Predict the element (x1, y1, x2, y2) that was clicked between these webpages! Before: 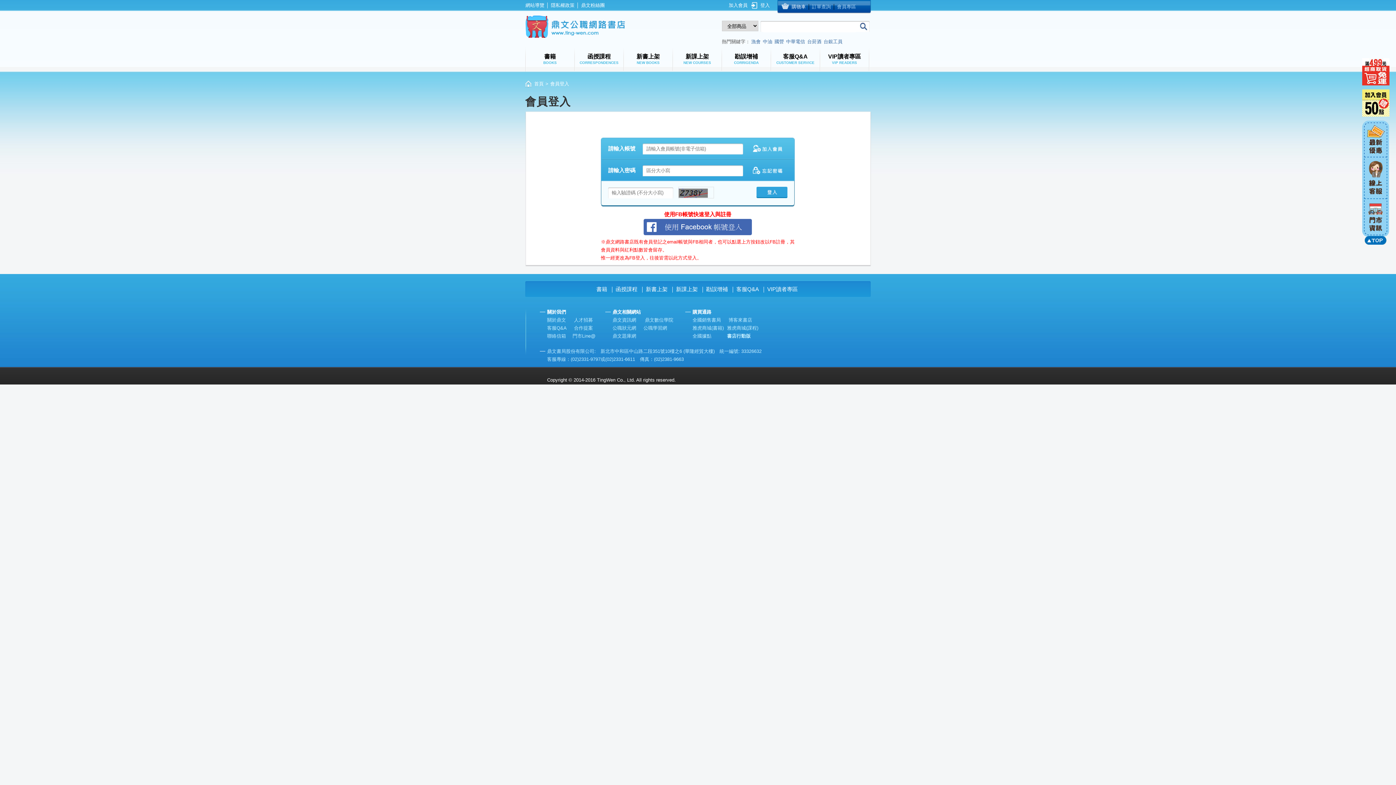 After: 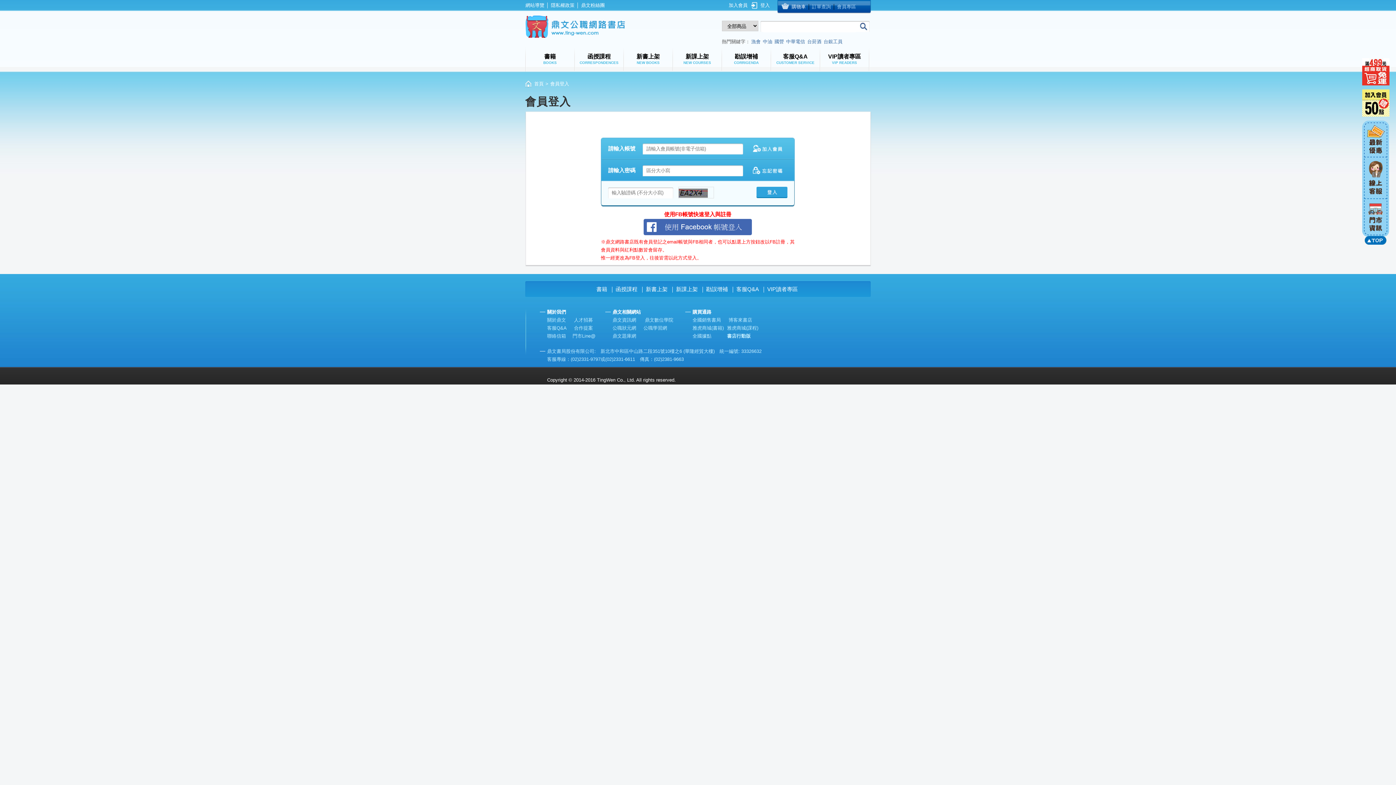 Action: label: 購物車 bbox: (791, 4, 806, 9)